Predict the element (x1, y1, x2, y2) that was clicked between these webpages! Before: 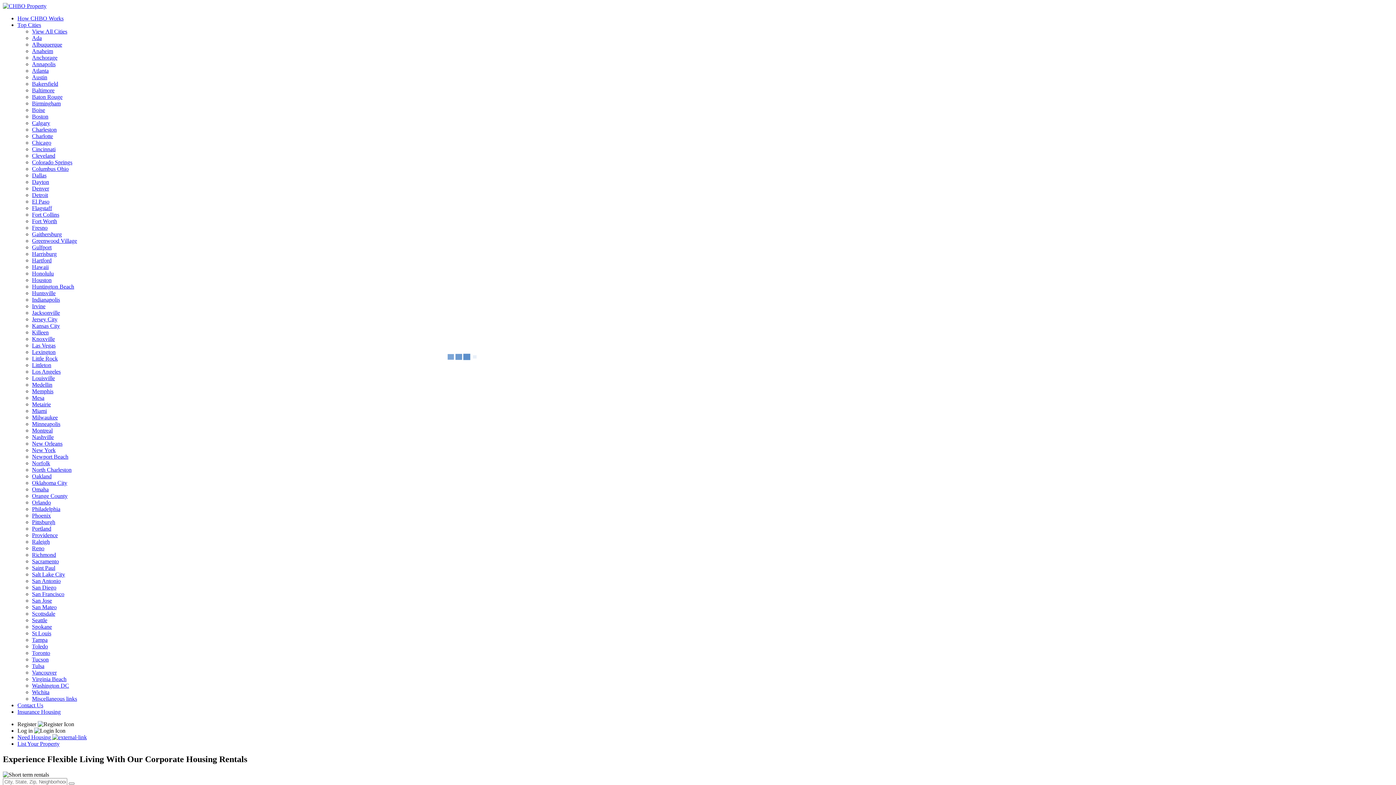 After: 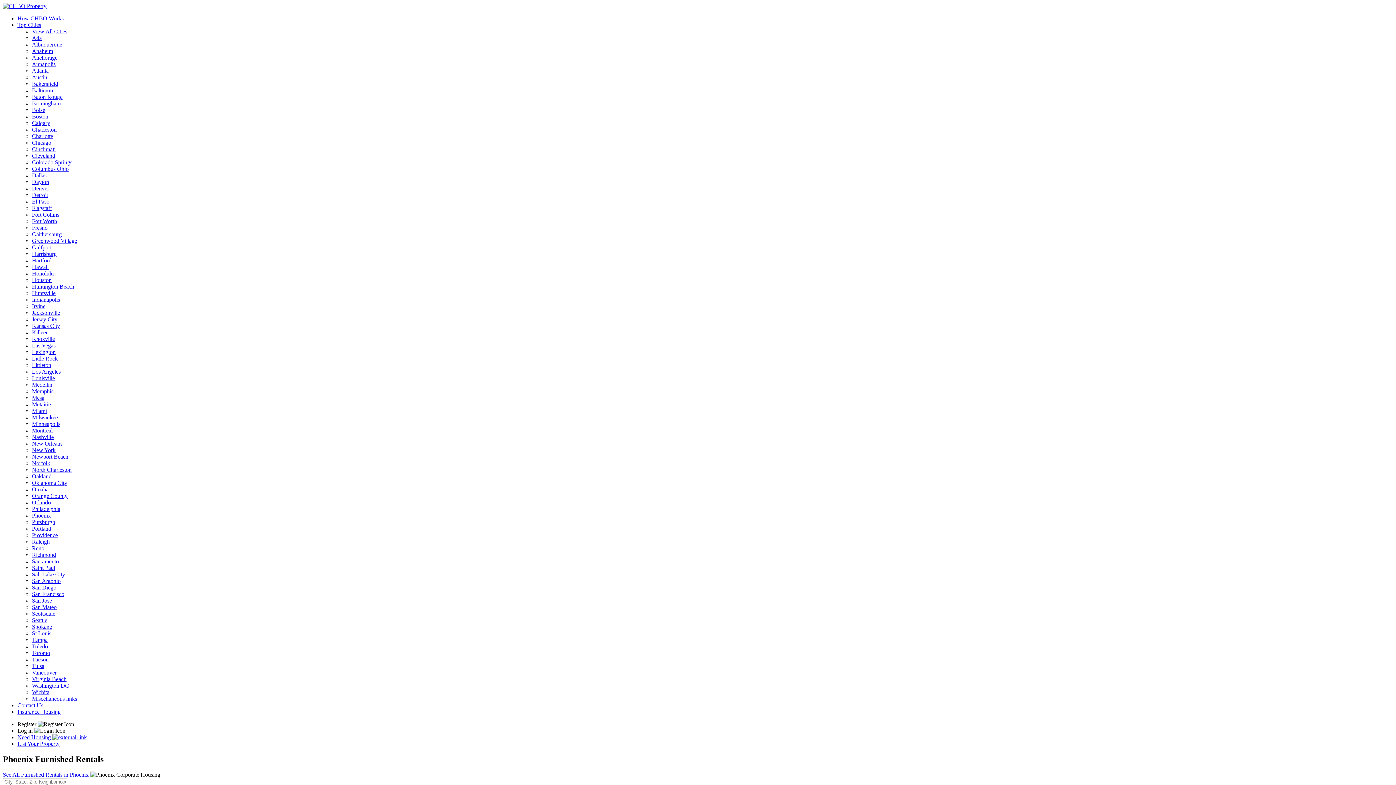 Action: label: Phoenix bbox: (32, 512, 50, 518)